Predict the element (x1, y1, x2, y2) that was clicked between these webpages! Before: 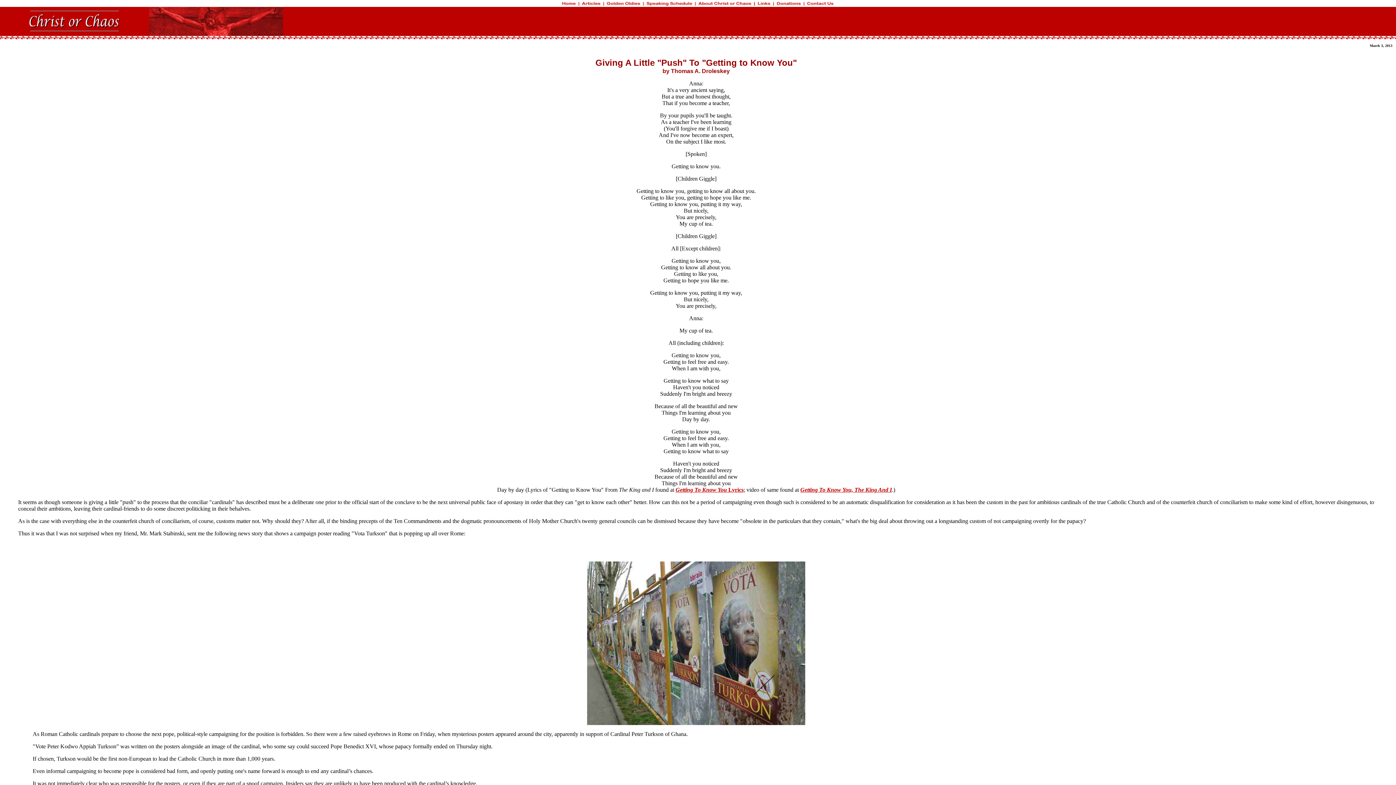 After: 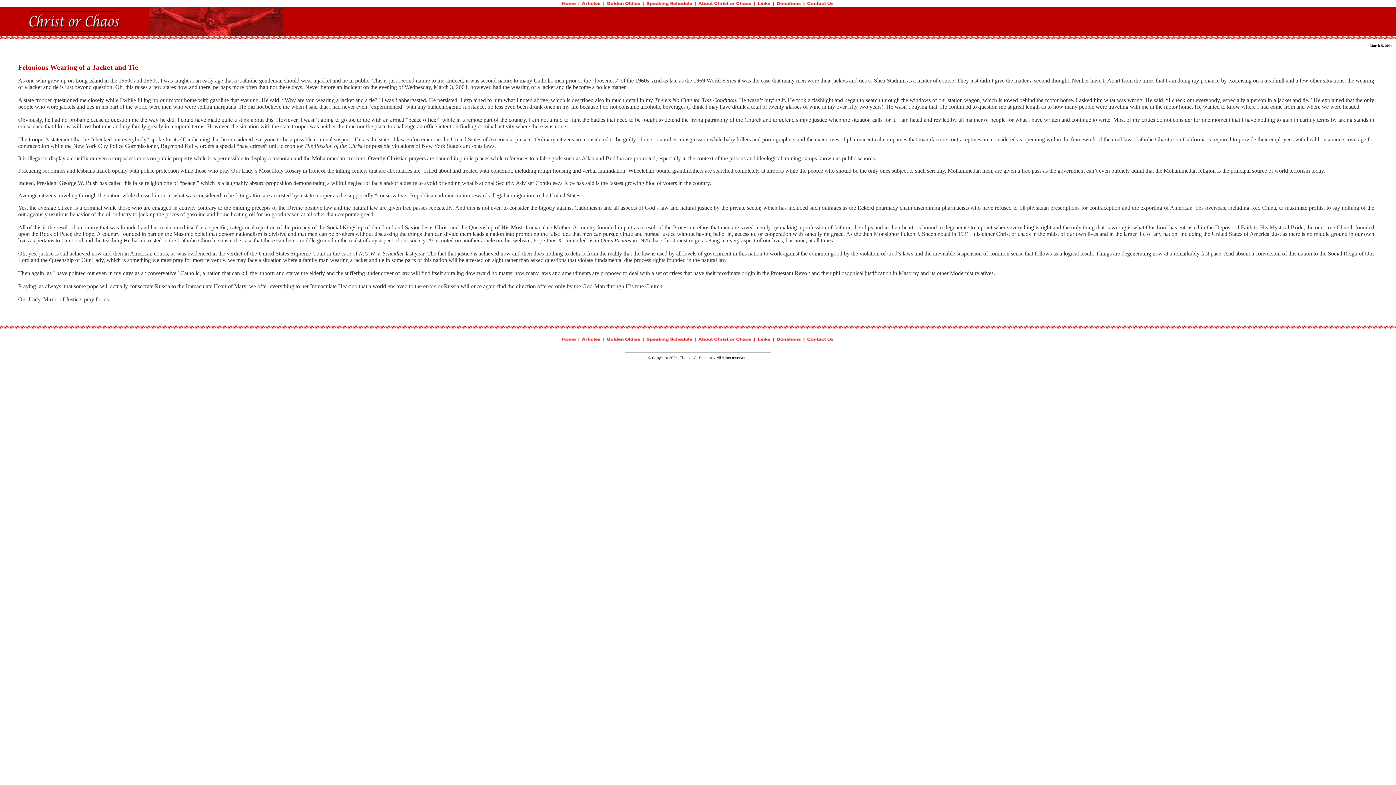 Action: bbox: (19, 30, 129, 37)